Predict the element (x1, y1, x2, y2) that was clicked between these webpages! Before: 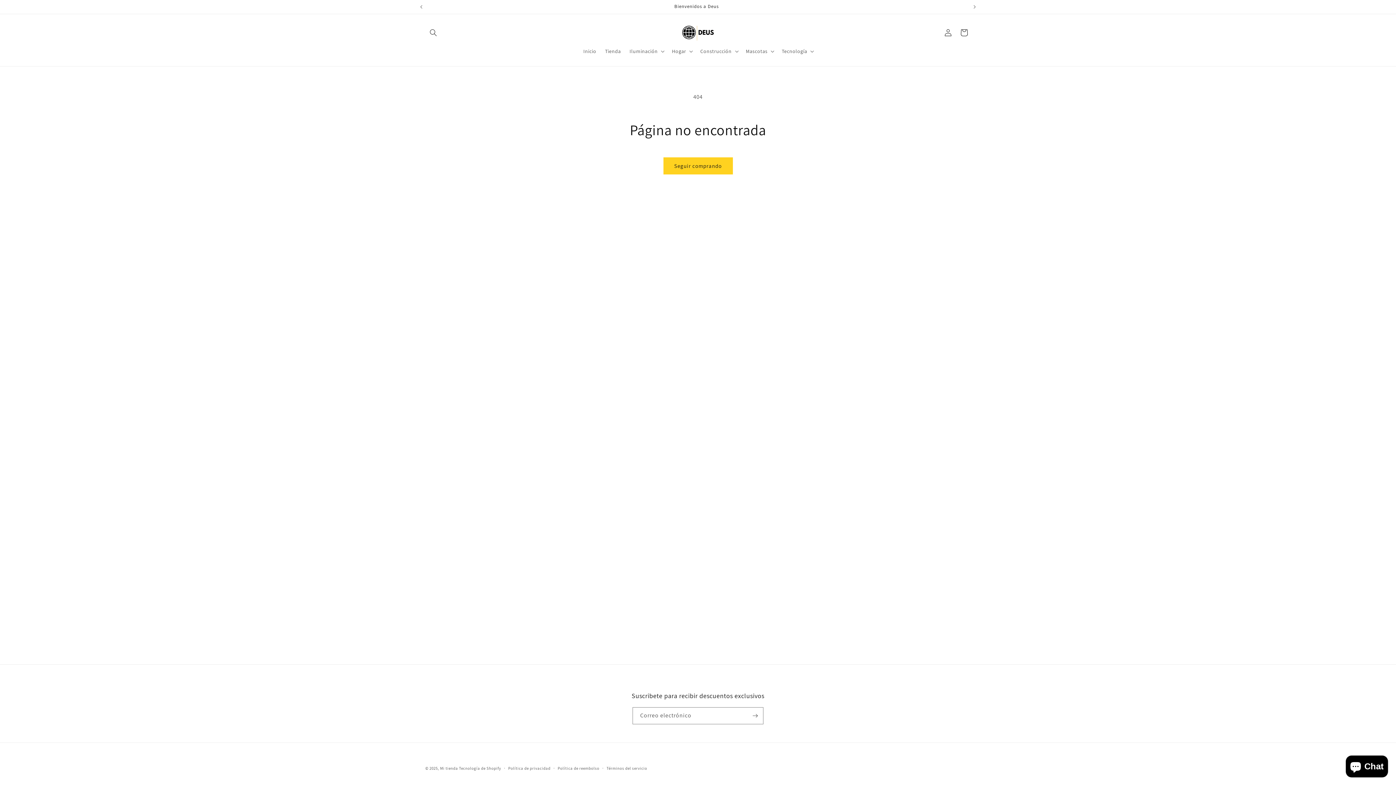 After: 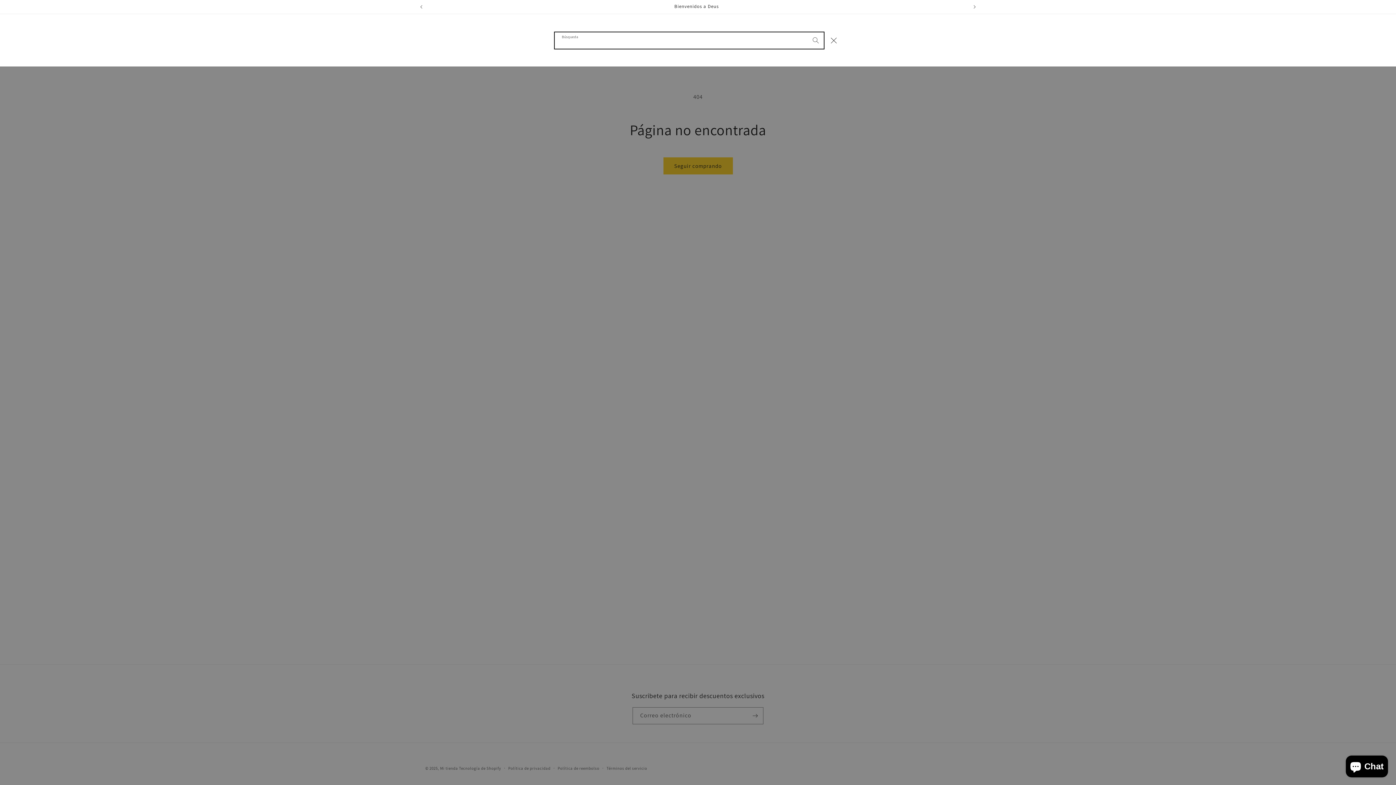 Action: bbox: (425, 24, 441, 40) label: Búsqueda